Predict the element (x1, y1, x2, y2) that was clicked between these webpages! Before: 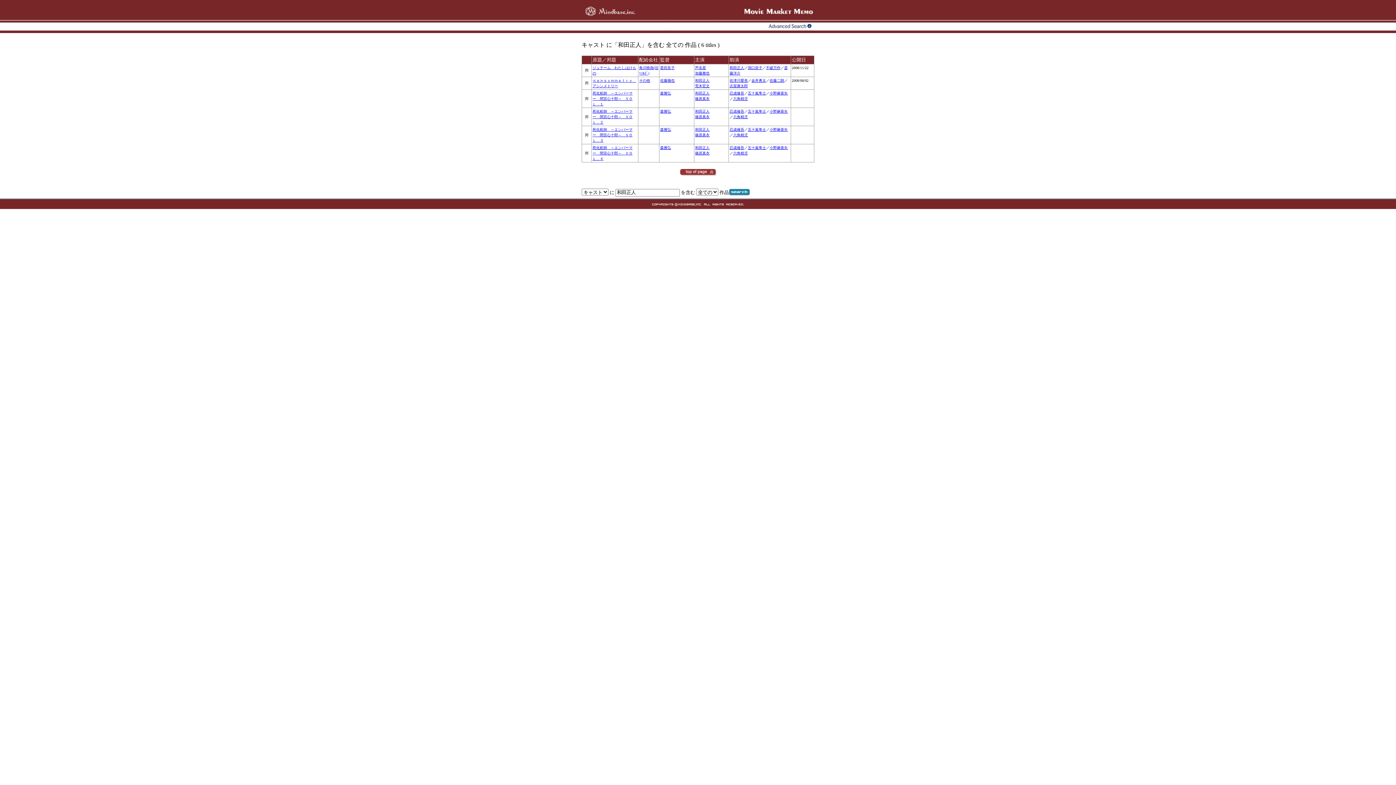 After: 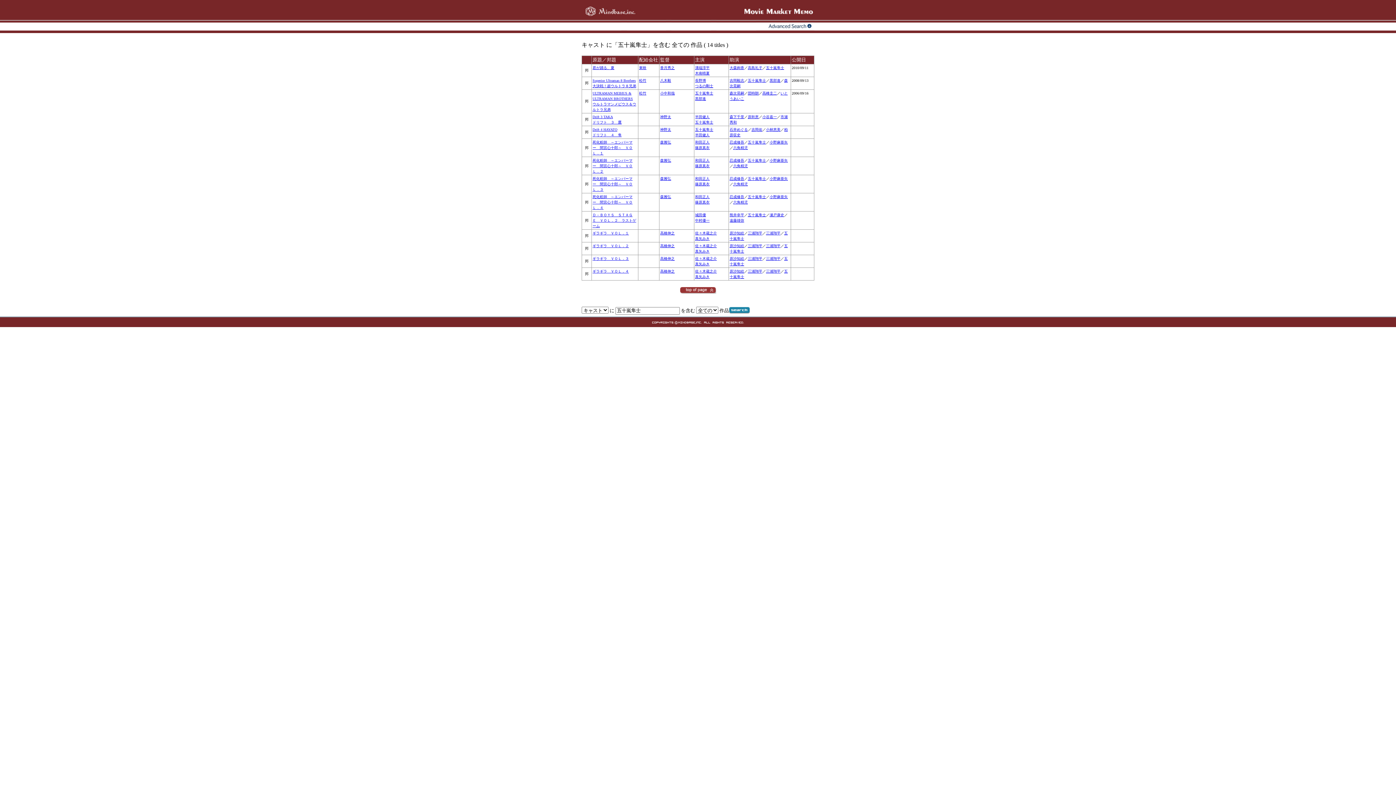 Action: label: 五十嵐隼士 bbox: (748, 91, 766, 95)